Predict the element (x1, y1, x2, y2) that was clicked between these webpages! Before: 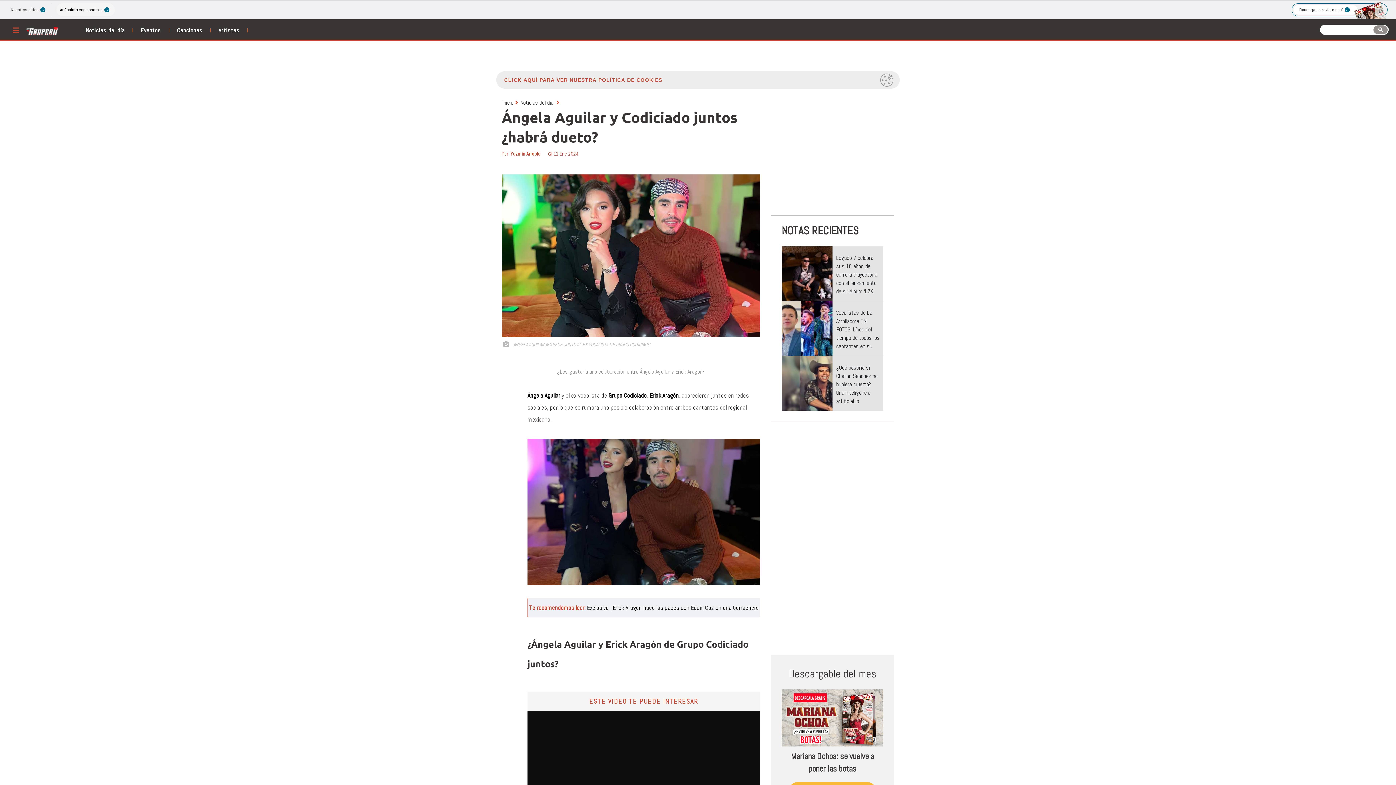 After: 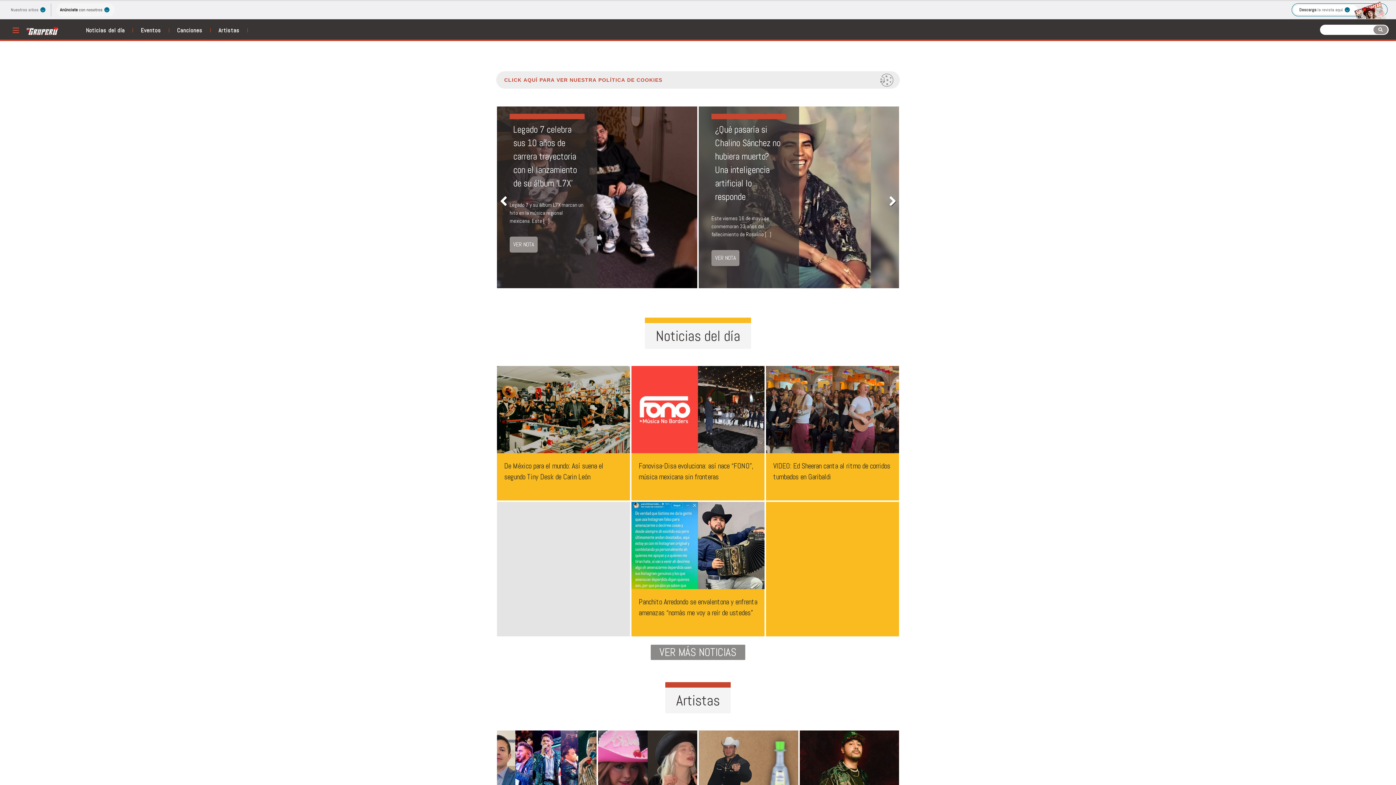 Action: label: Inicio bbox: (502, 98, 518, 106)